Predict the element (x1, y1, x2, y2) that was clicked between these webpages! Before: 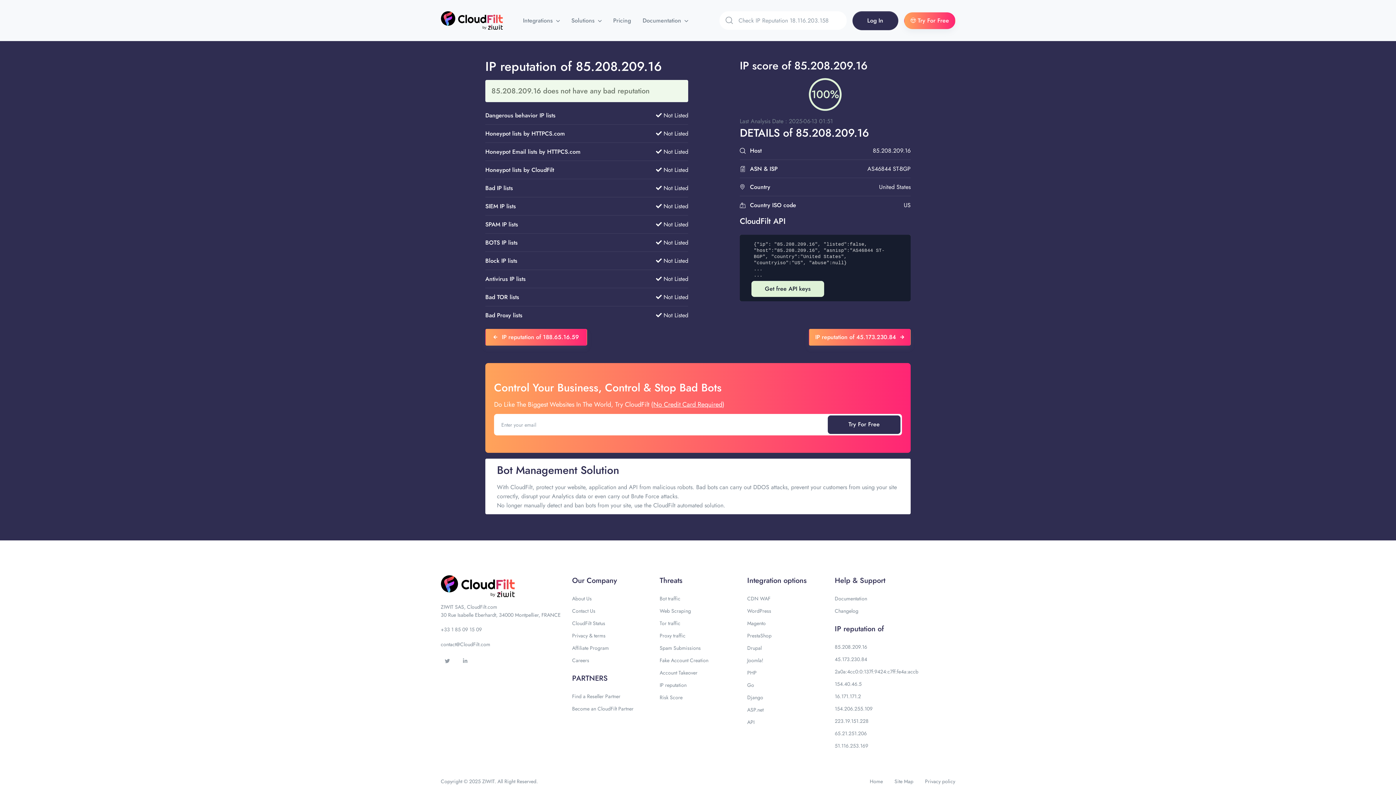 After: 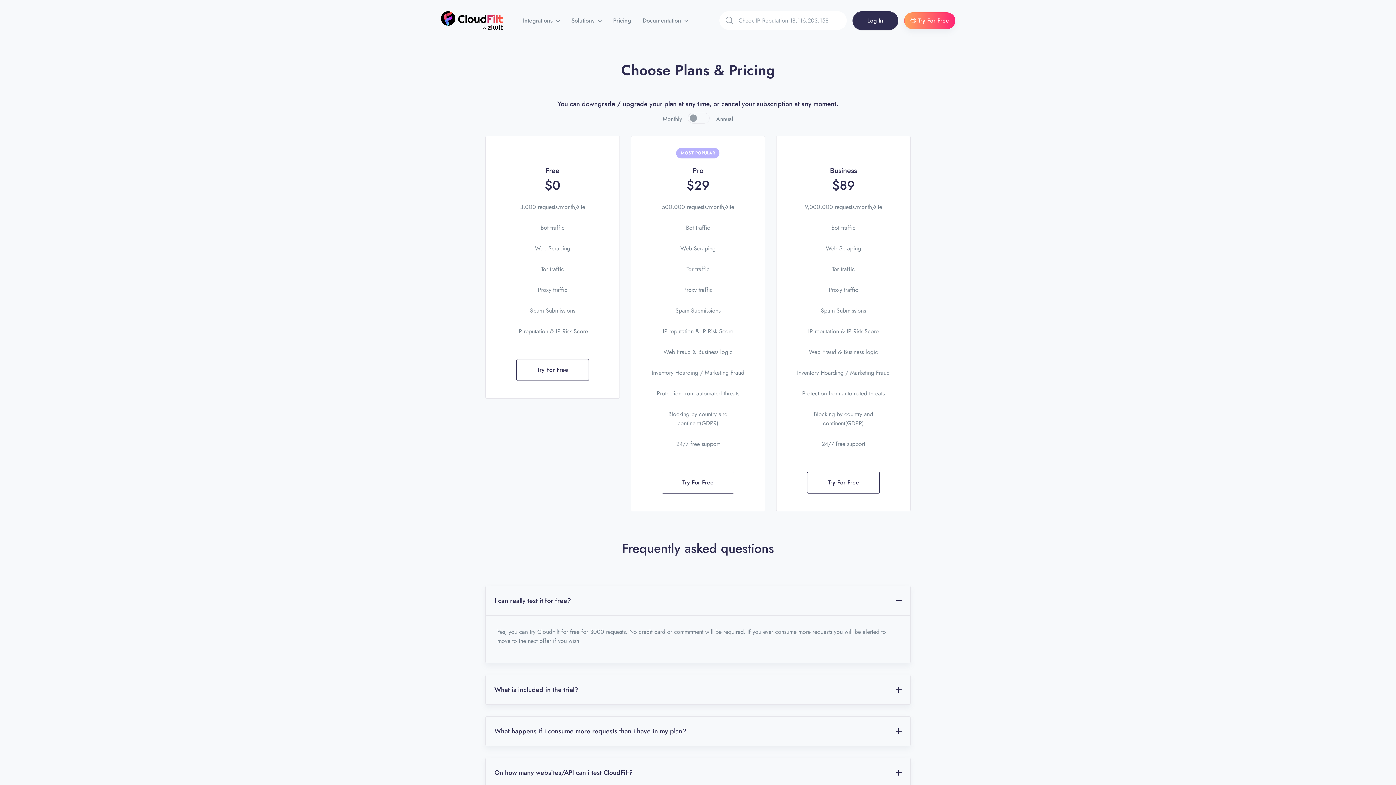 Action: bbox: (607, 7, 636, 33) label: Pricing